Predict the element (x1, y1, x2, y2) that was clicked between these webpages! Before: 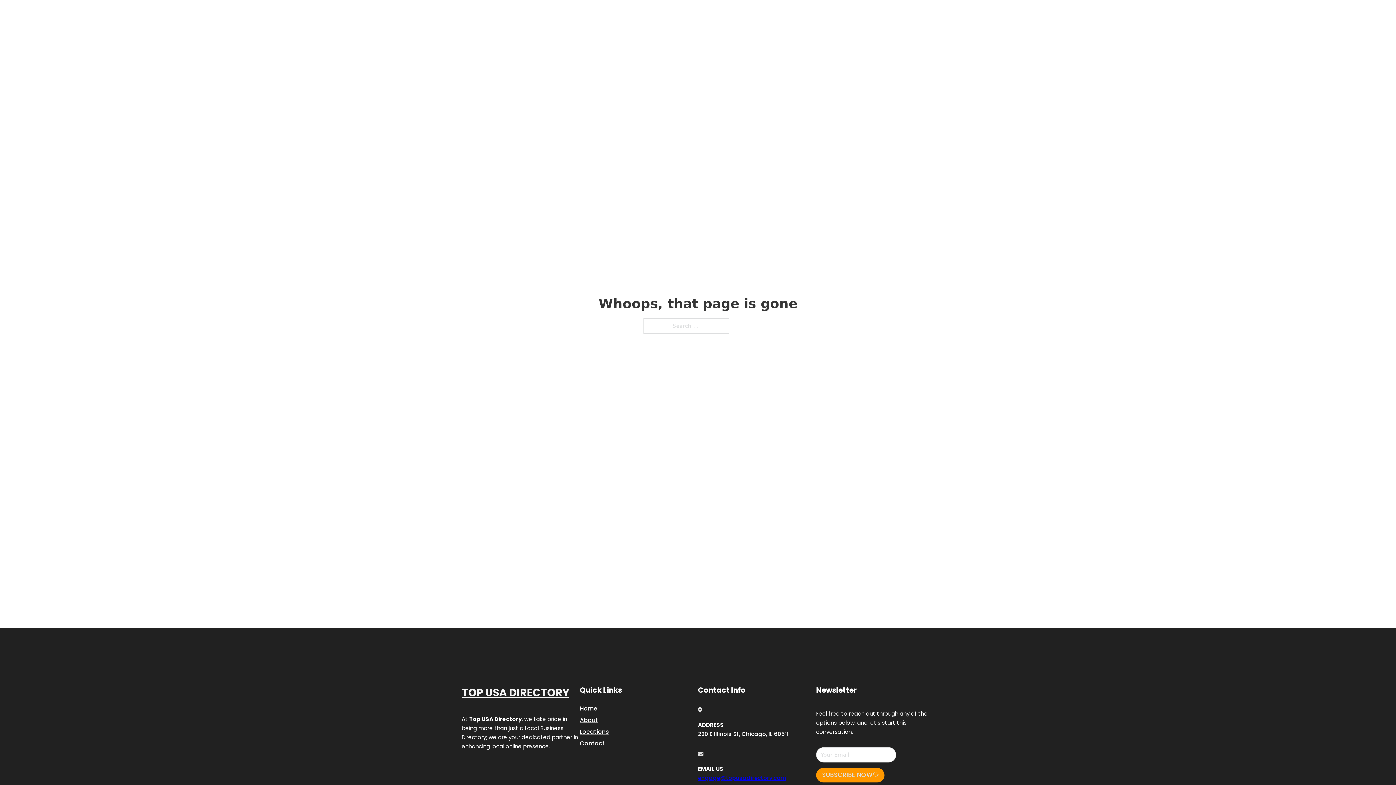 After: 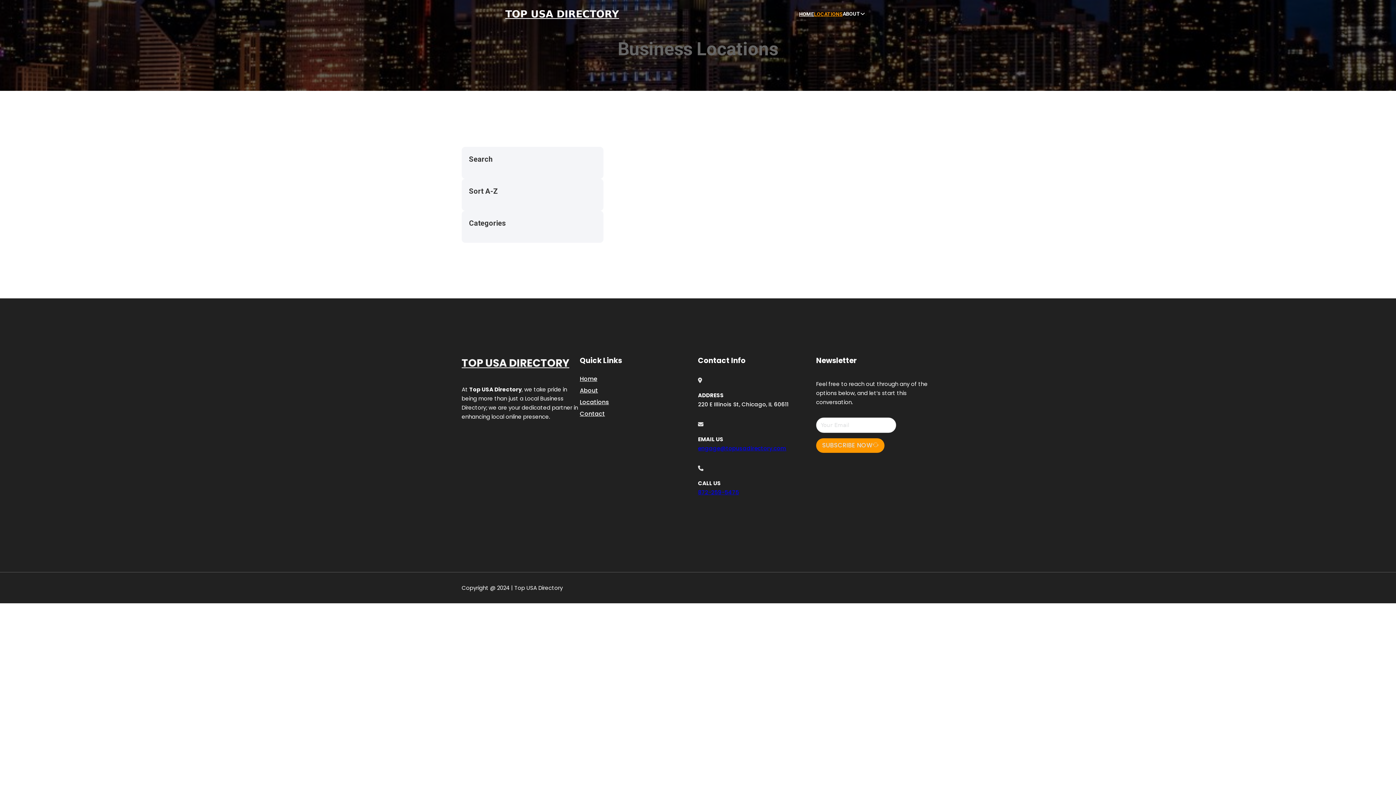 Action: bbox: (580, 727, 609, 736) label: Locations